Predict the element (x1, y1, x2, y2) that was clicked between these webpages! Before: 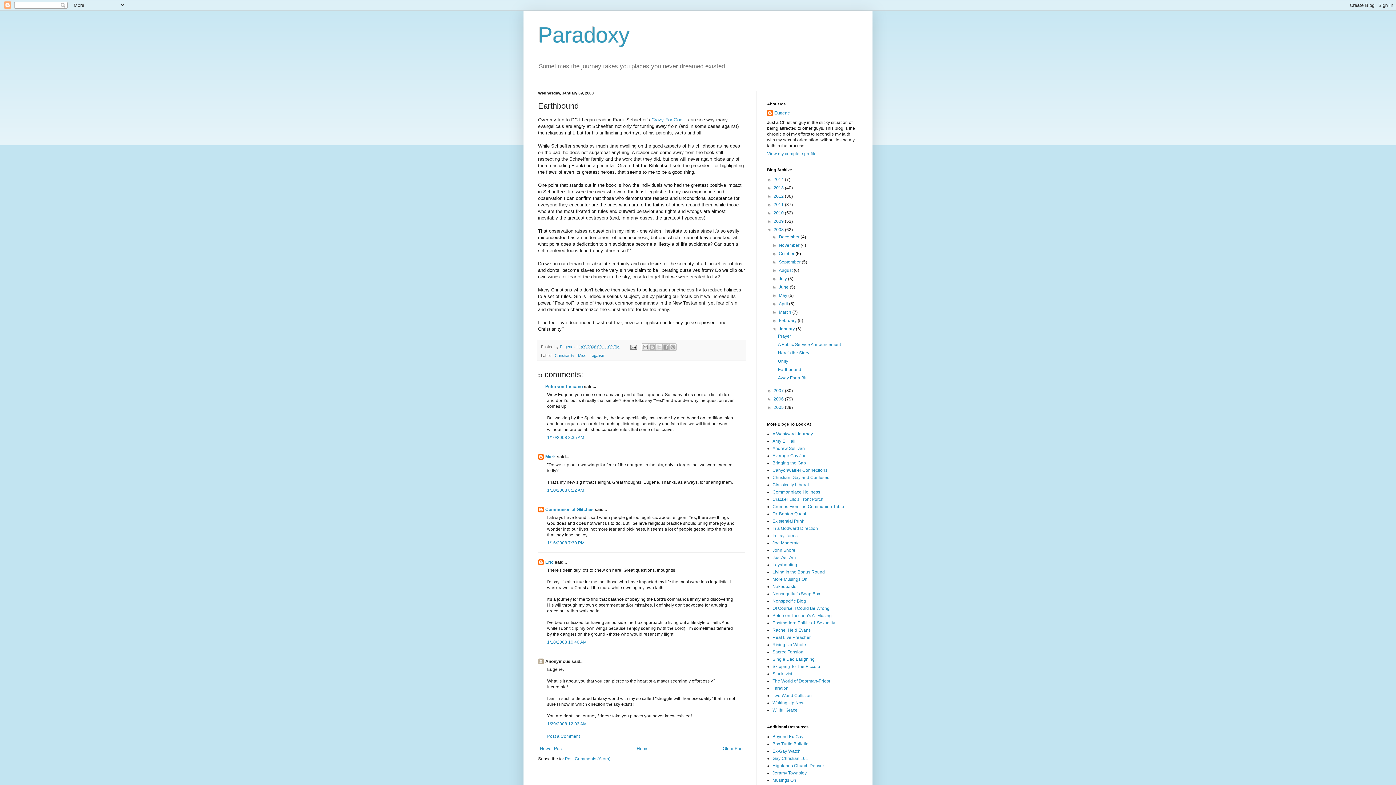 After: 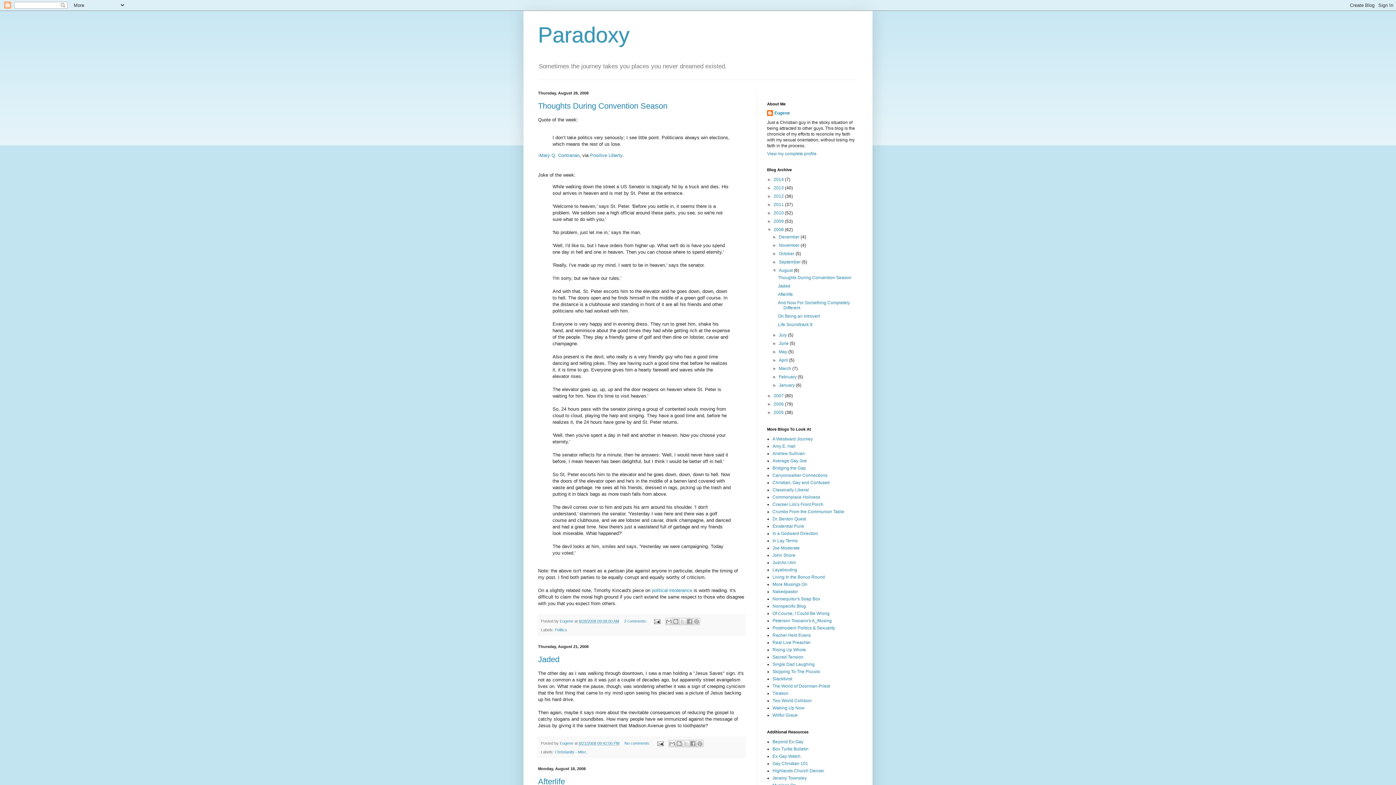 Action: bbox: (779, 268, 793, 273) label: August 